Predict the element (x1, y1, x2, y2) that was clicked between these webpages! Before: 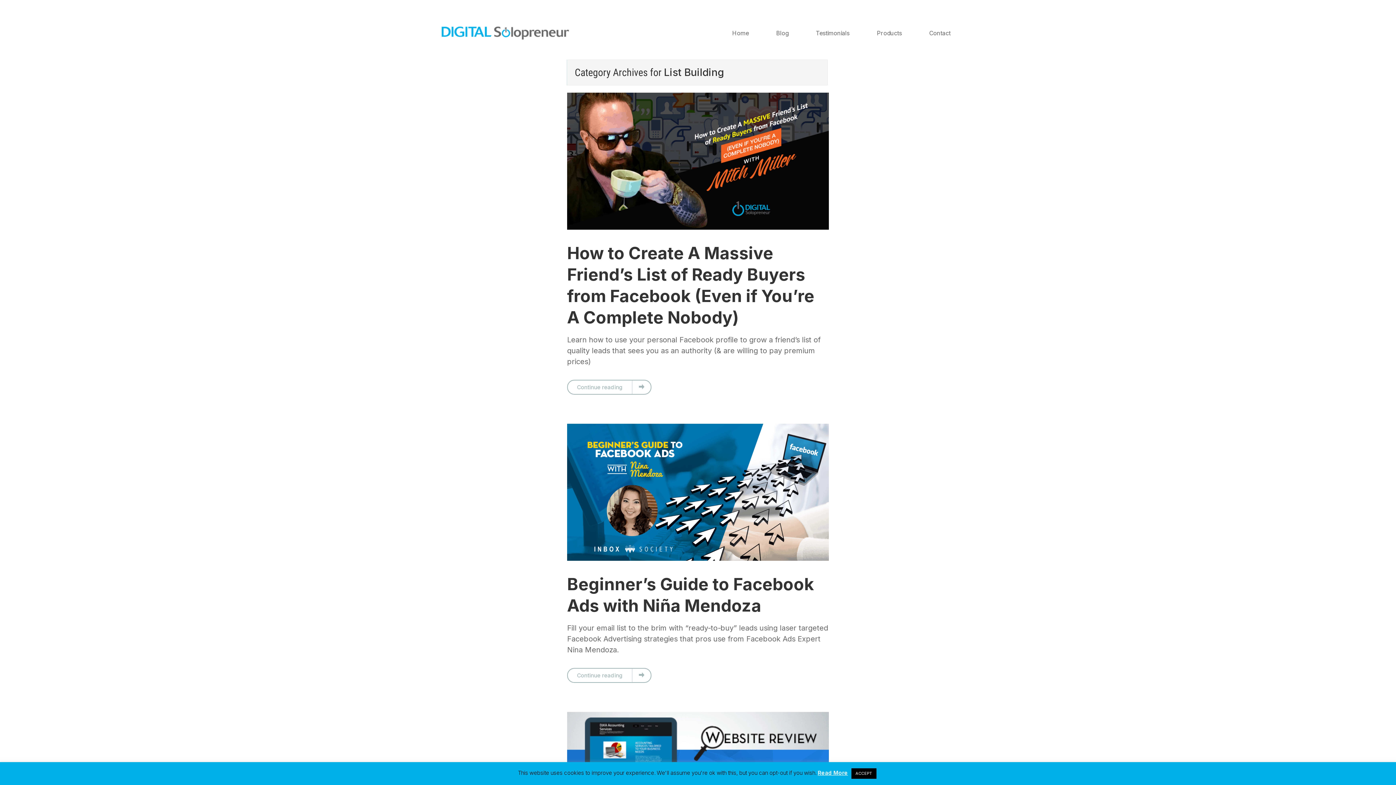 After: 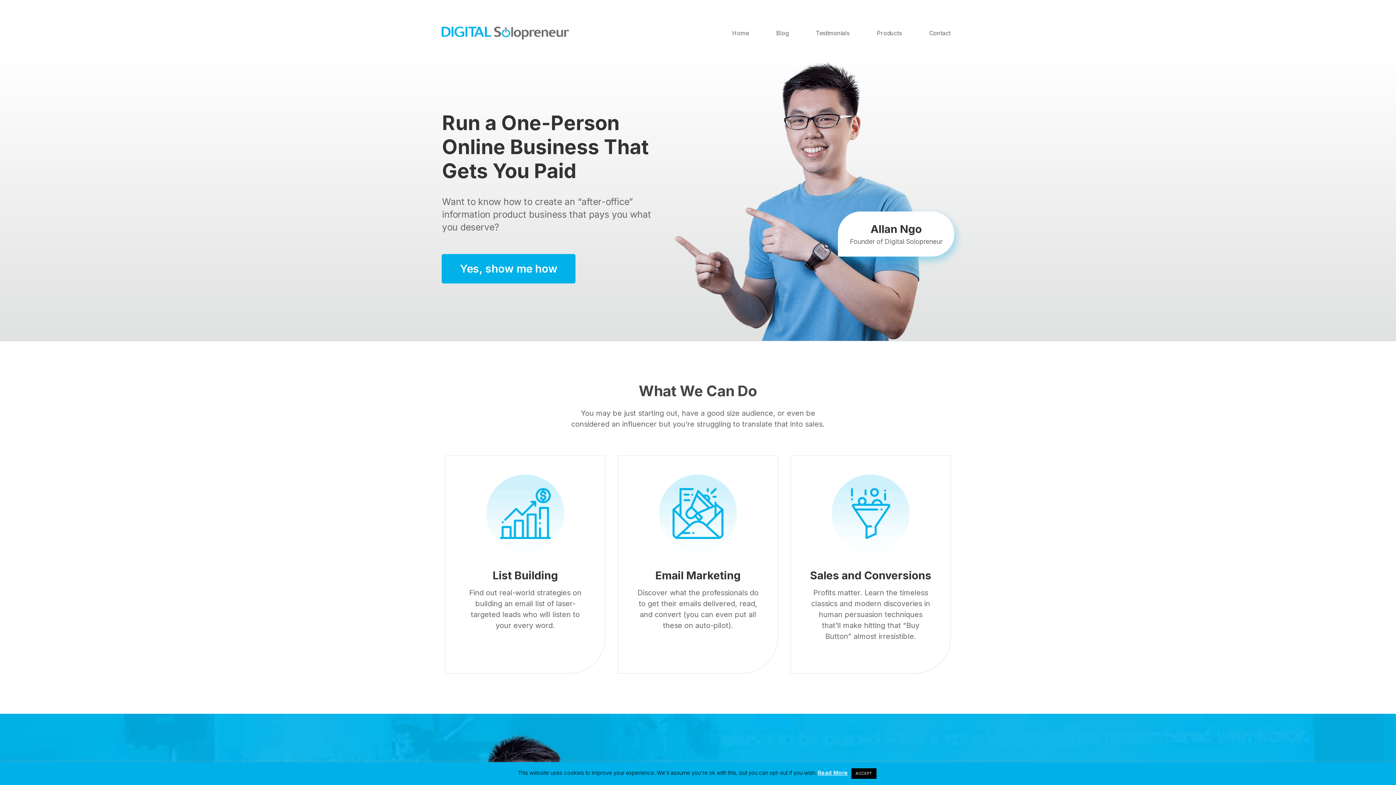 Action: bbox: (441, 26, 543, 39)